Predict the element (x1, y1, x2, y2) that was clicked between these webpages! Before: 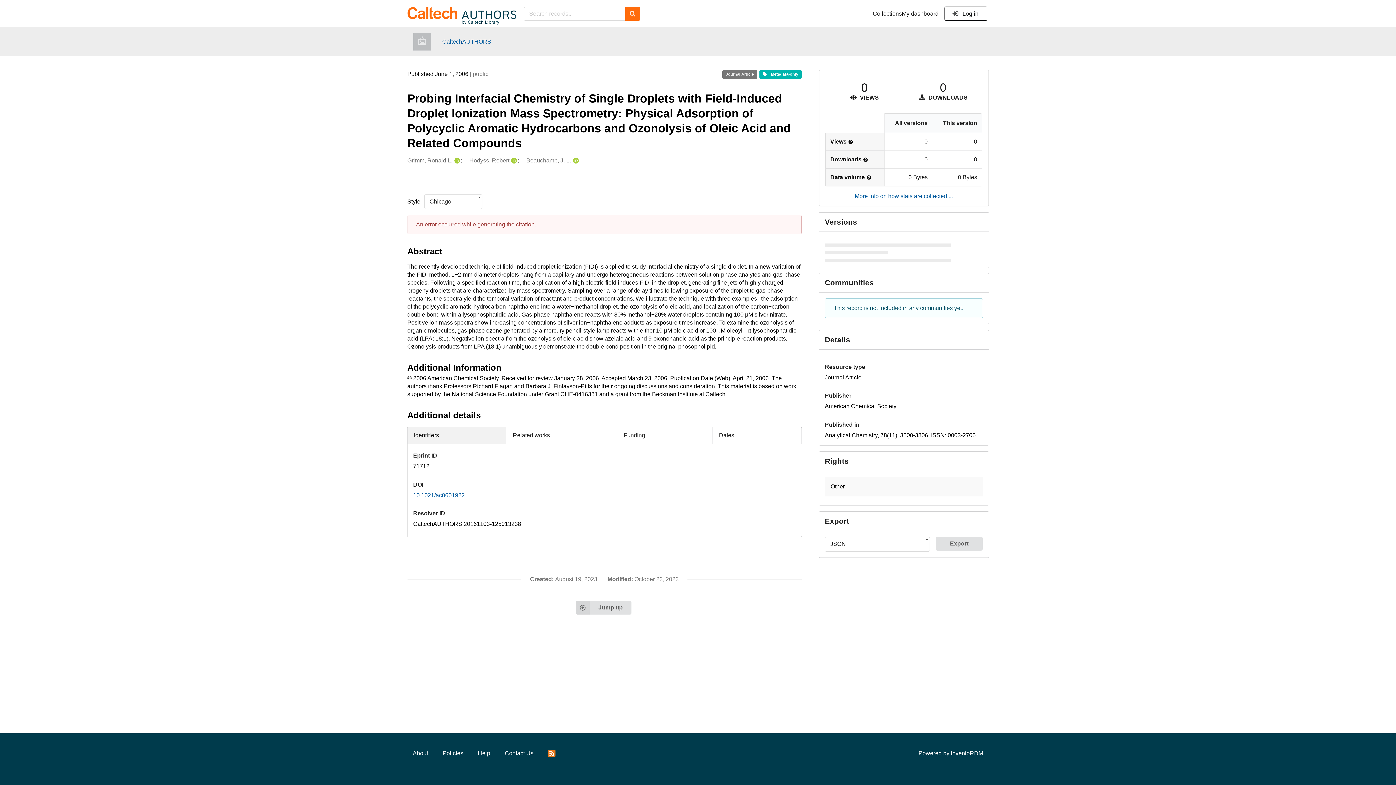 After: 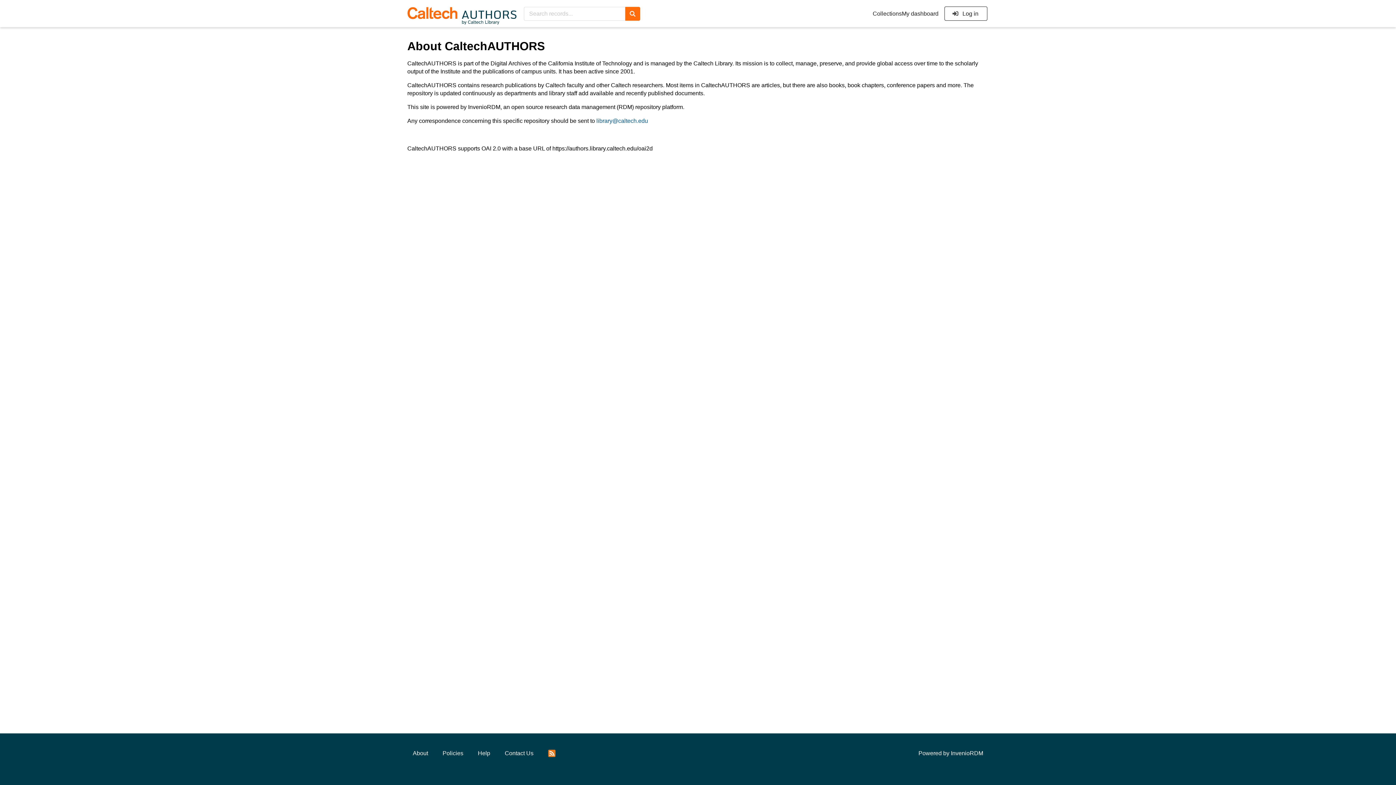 Action: label: About bbox: (407, 746, 433, 761)